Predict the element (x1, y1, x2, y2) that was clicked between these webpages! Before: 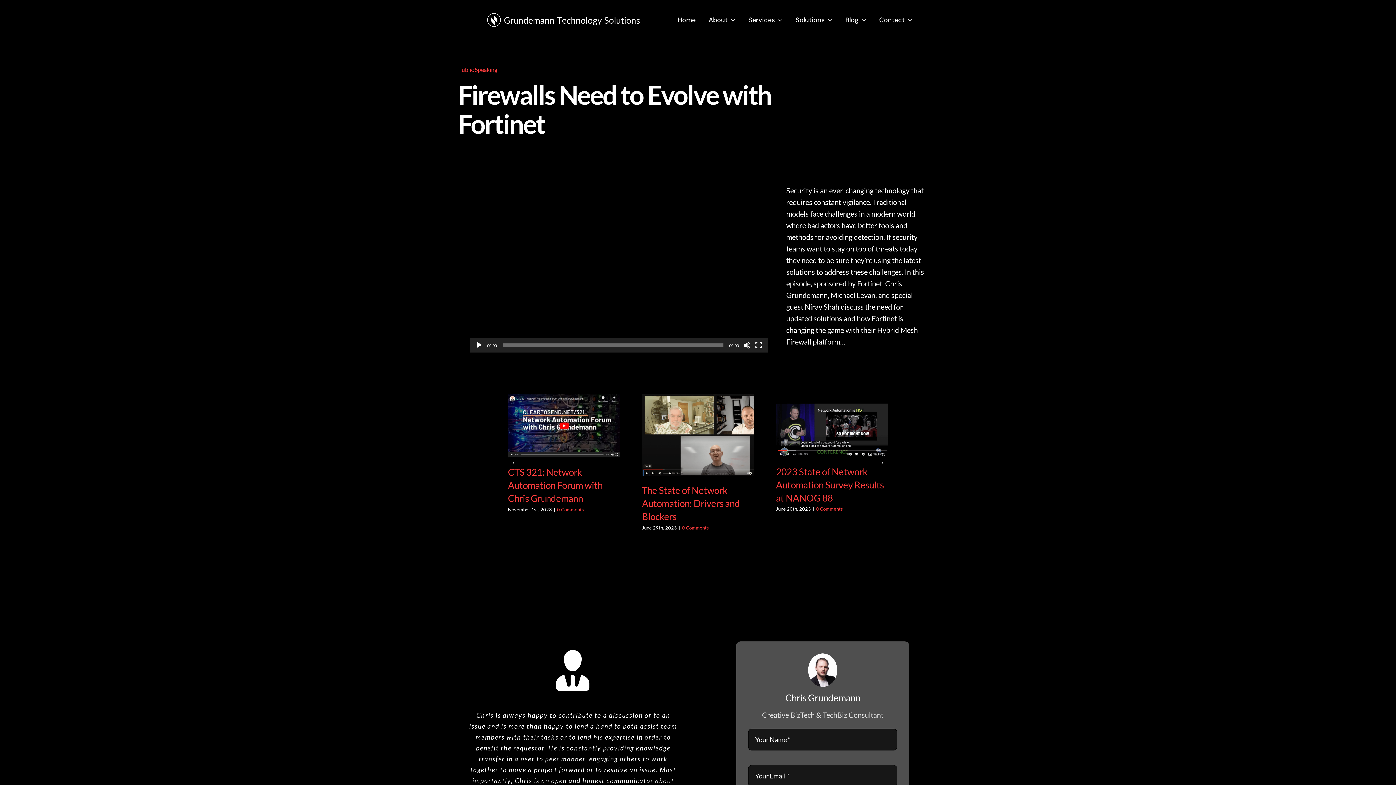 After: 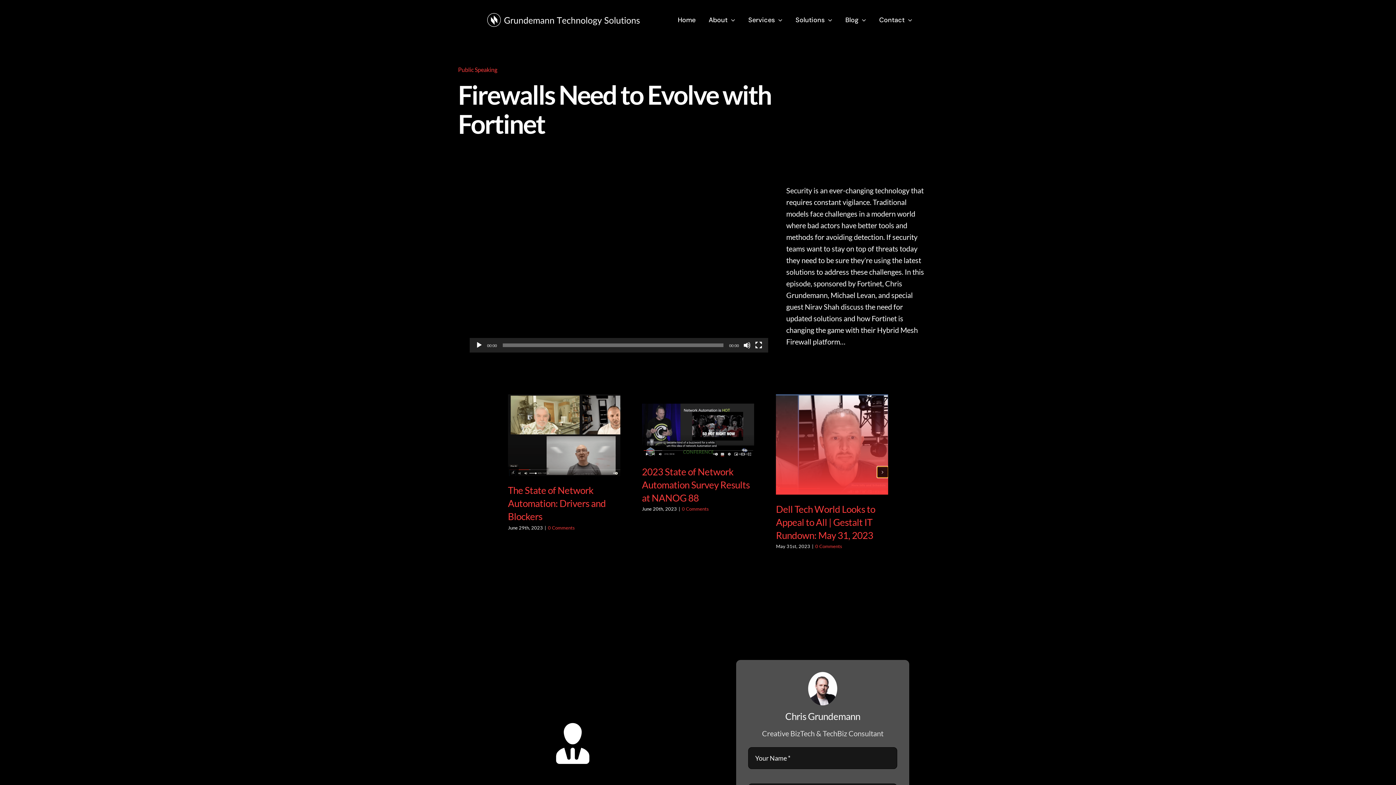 Action: label: Next slide bbox: (877, 457, 888, 468)